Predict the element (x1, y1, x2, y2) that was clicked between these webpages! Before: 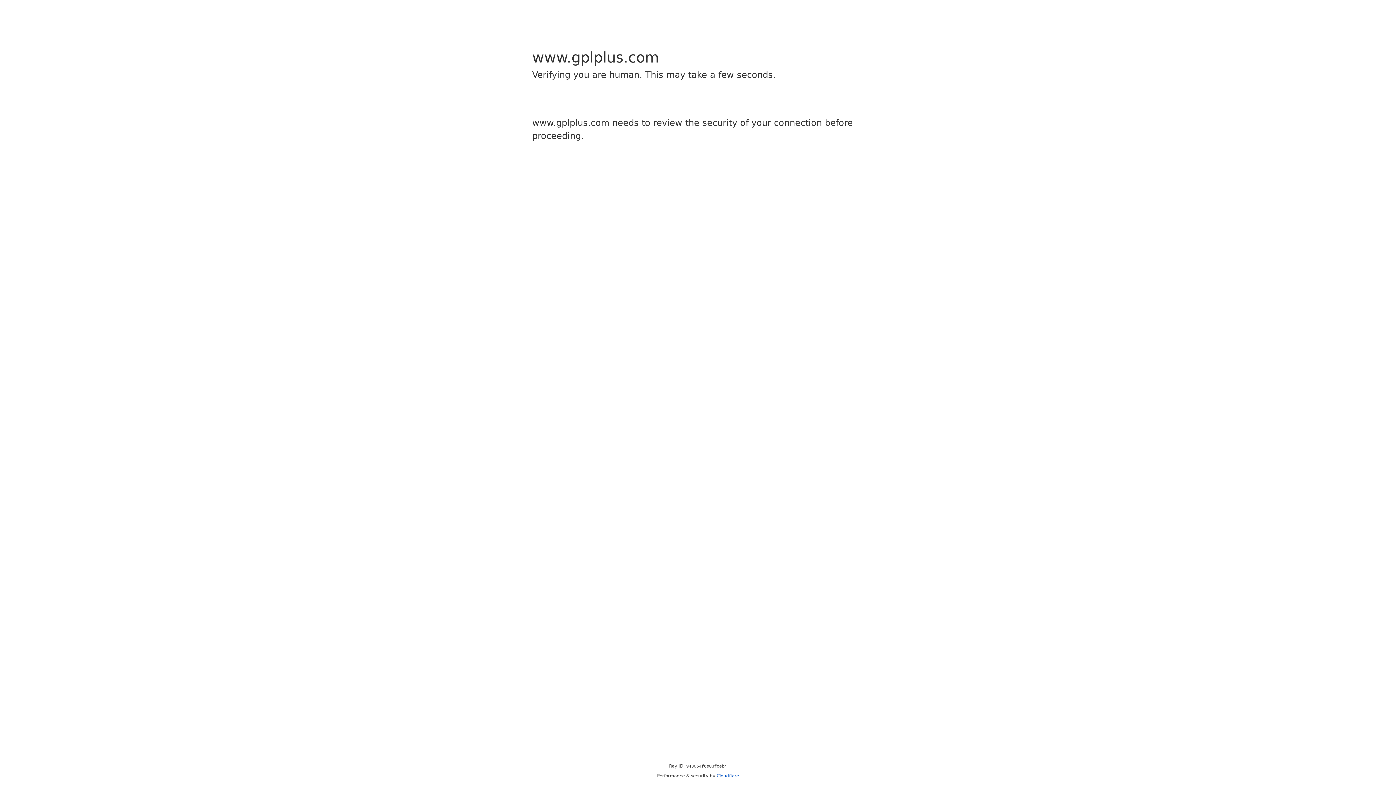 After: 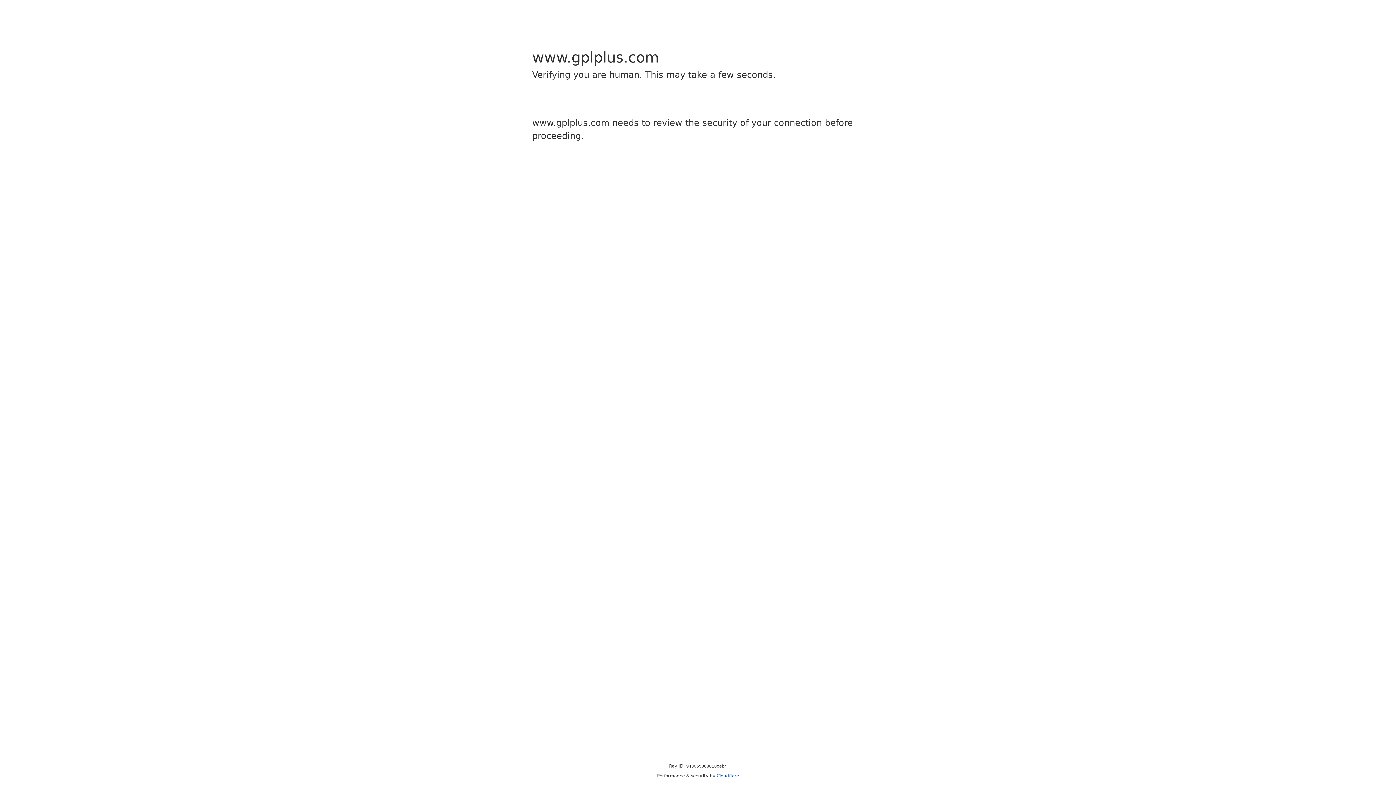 Action: label: Cloudflare bbox: (716, 773, 739, 778)